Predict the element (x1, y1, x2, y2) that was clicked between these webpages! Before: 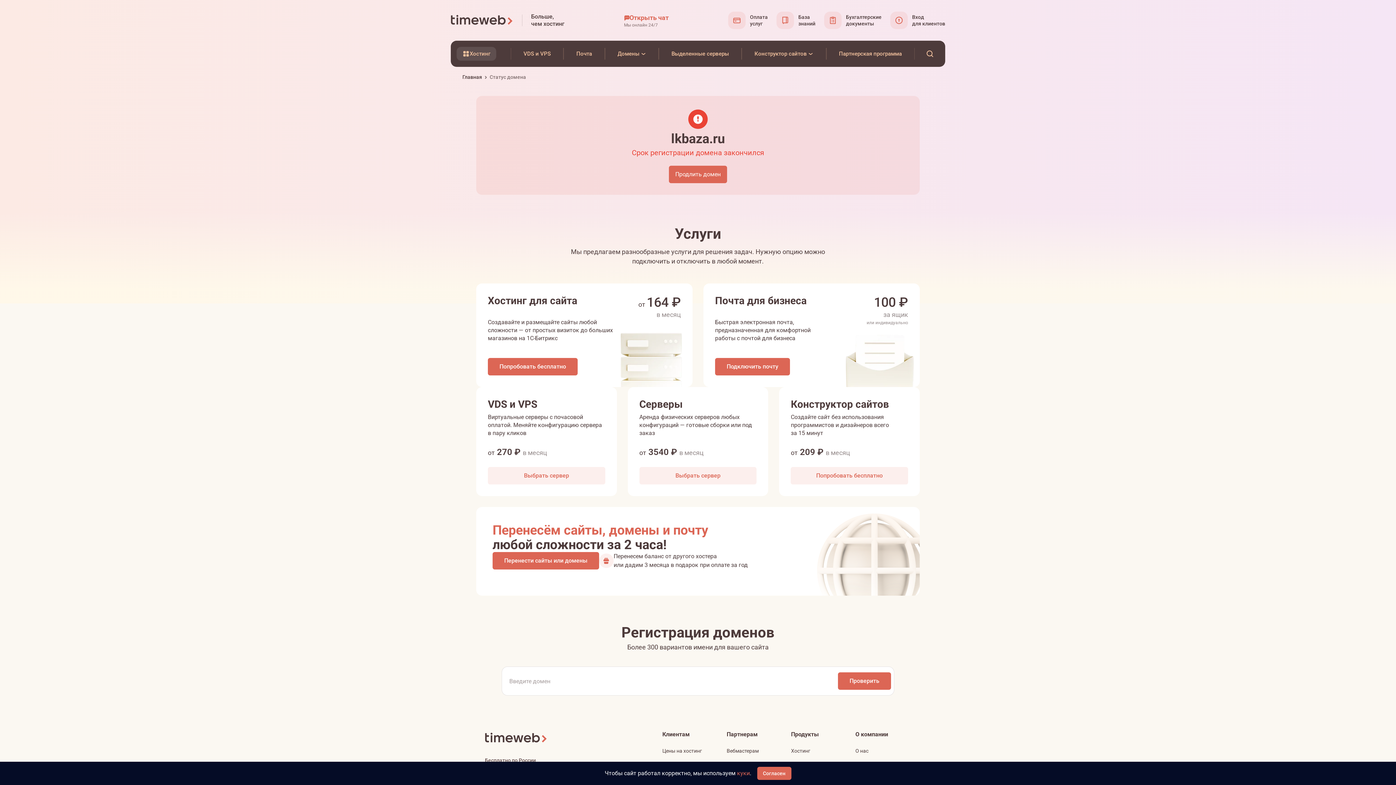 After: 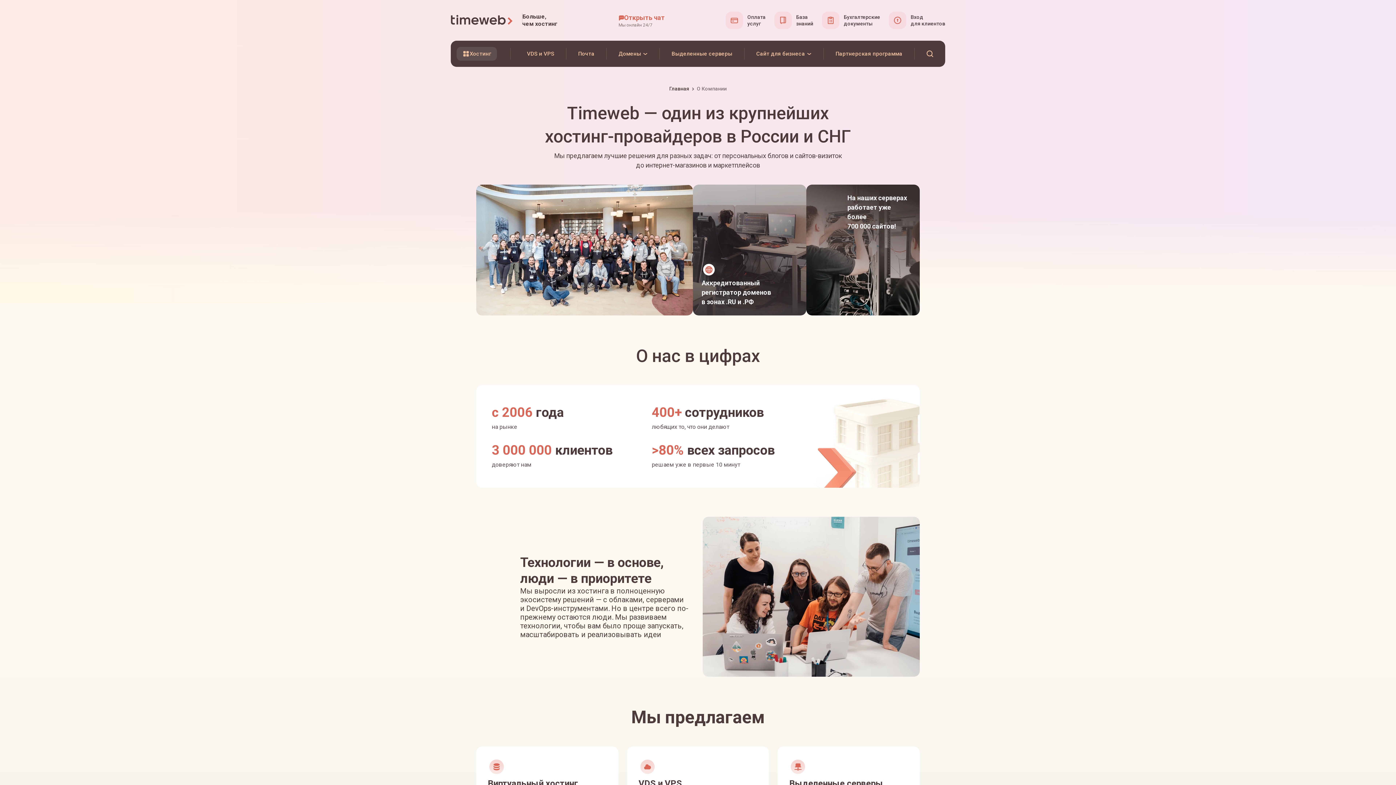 Action: bbox: (855, 748, 868, 754) label: О нас